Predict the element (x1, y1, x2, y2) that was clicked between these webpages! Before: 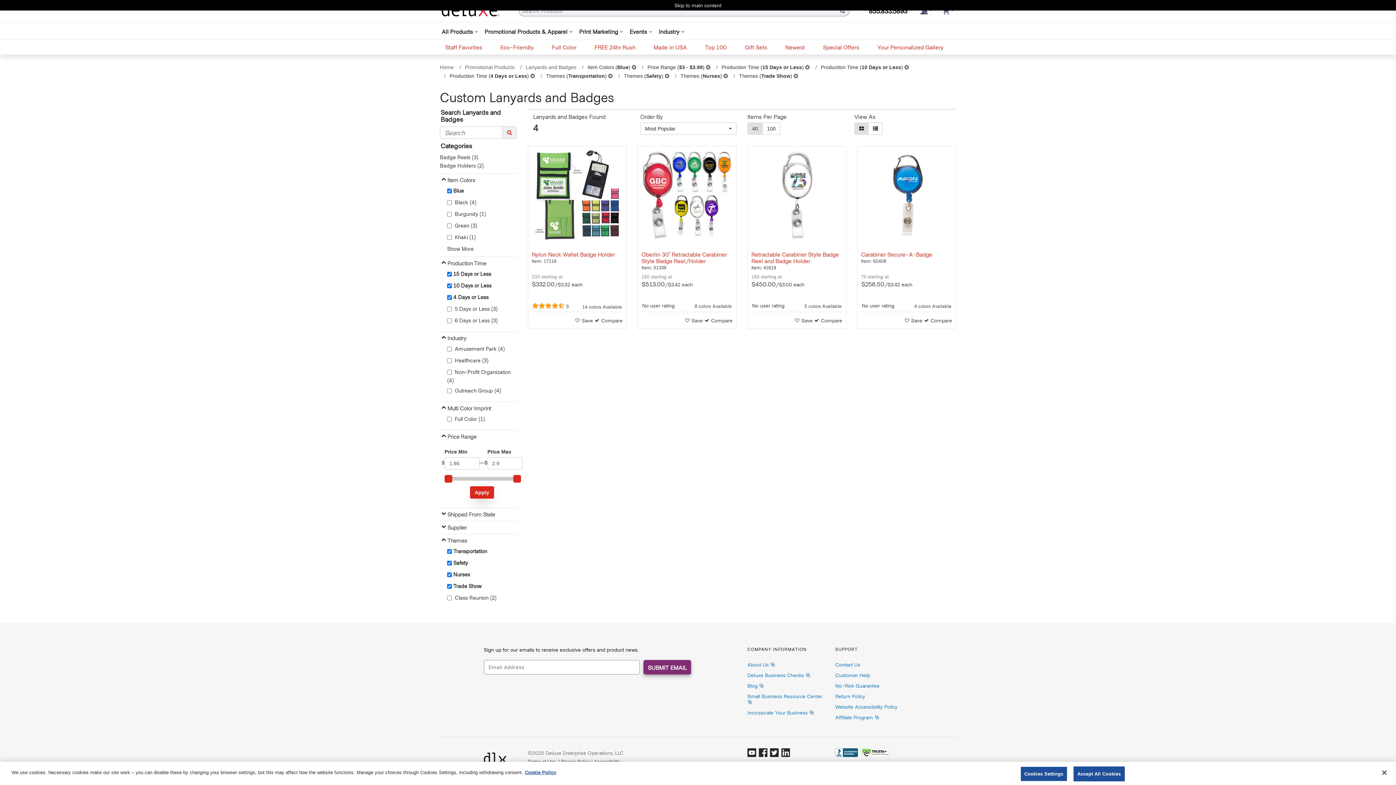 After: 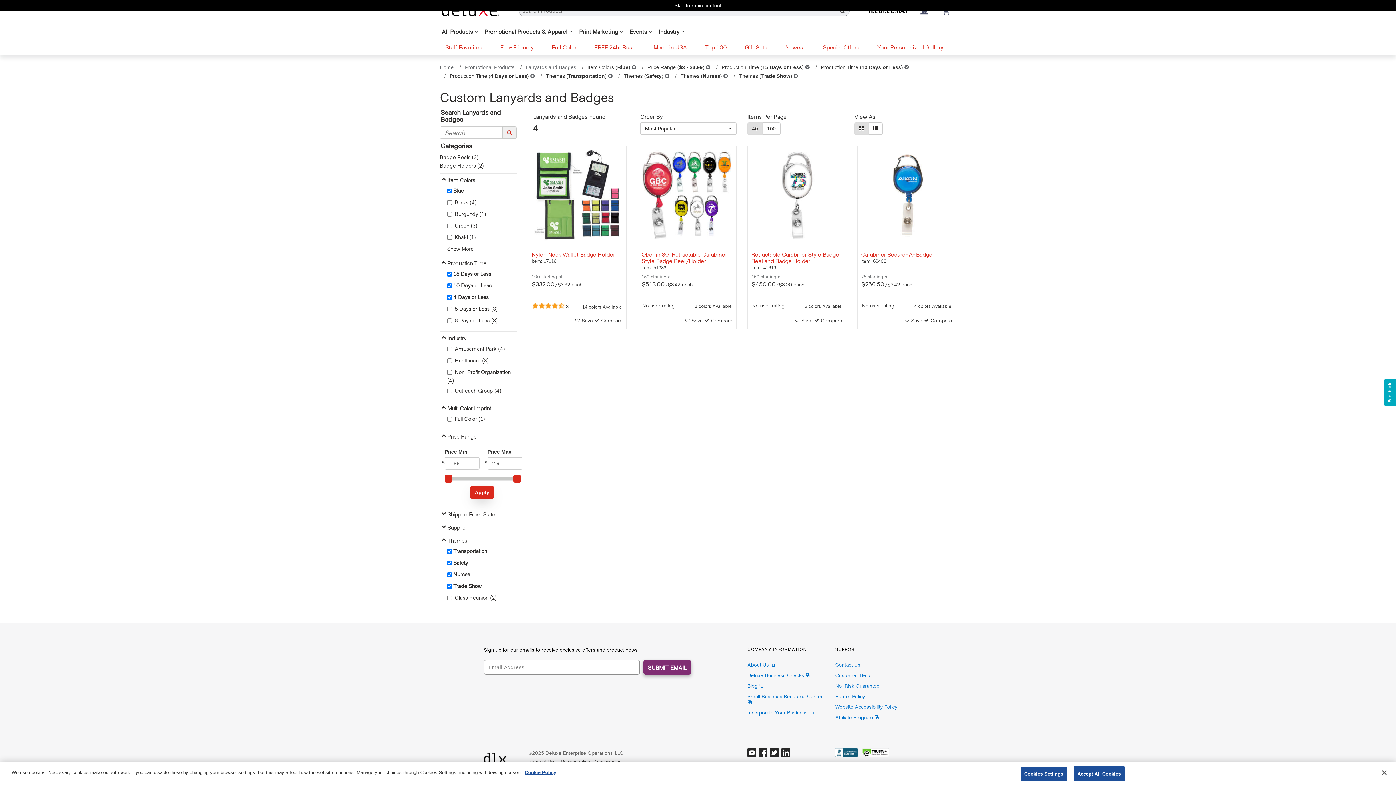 Action: label: 40 bbox: (747, 122, 762, 134)